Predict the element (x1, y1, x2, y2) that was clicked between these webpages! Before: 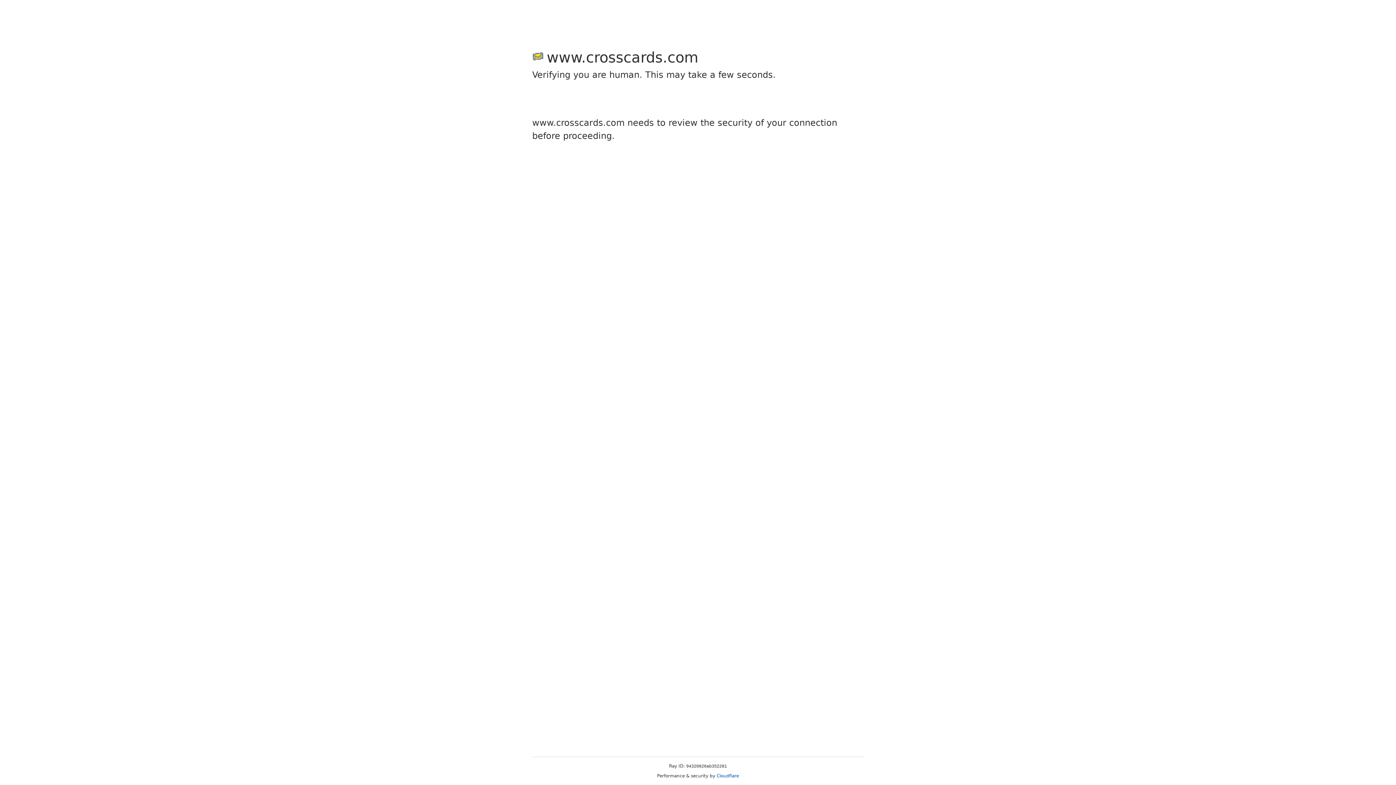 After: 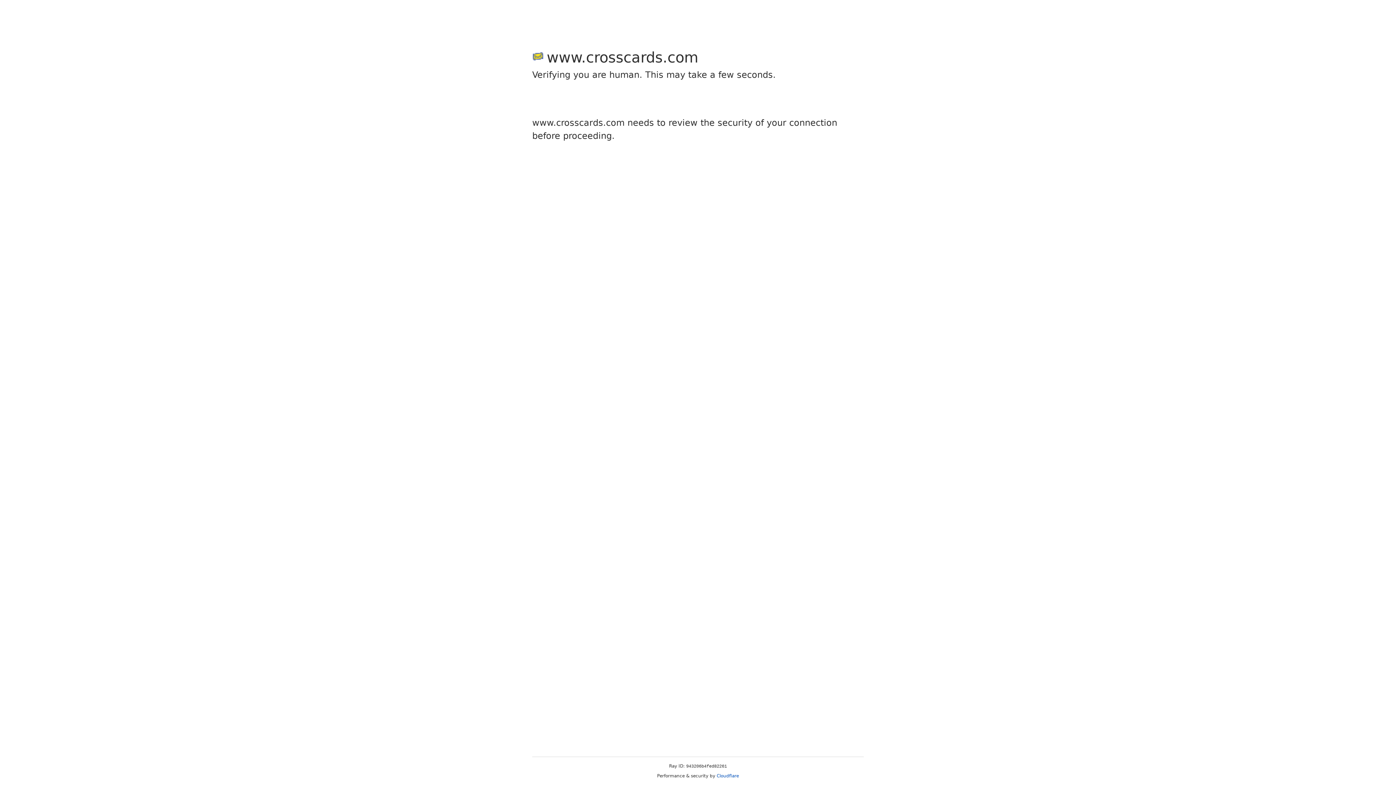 Action: bbox: (716, 773, 739, 778) label: Cloudflare